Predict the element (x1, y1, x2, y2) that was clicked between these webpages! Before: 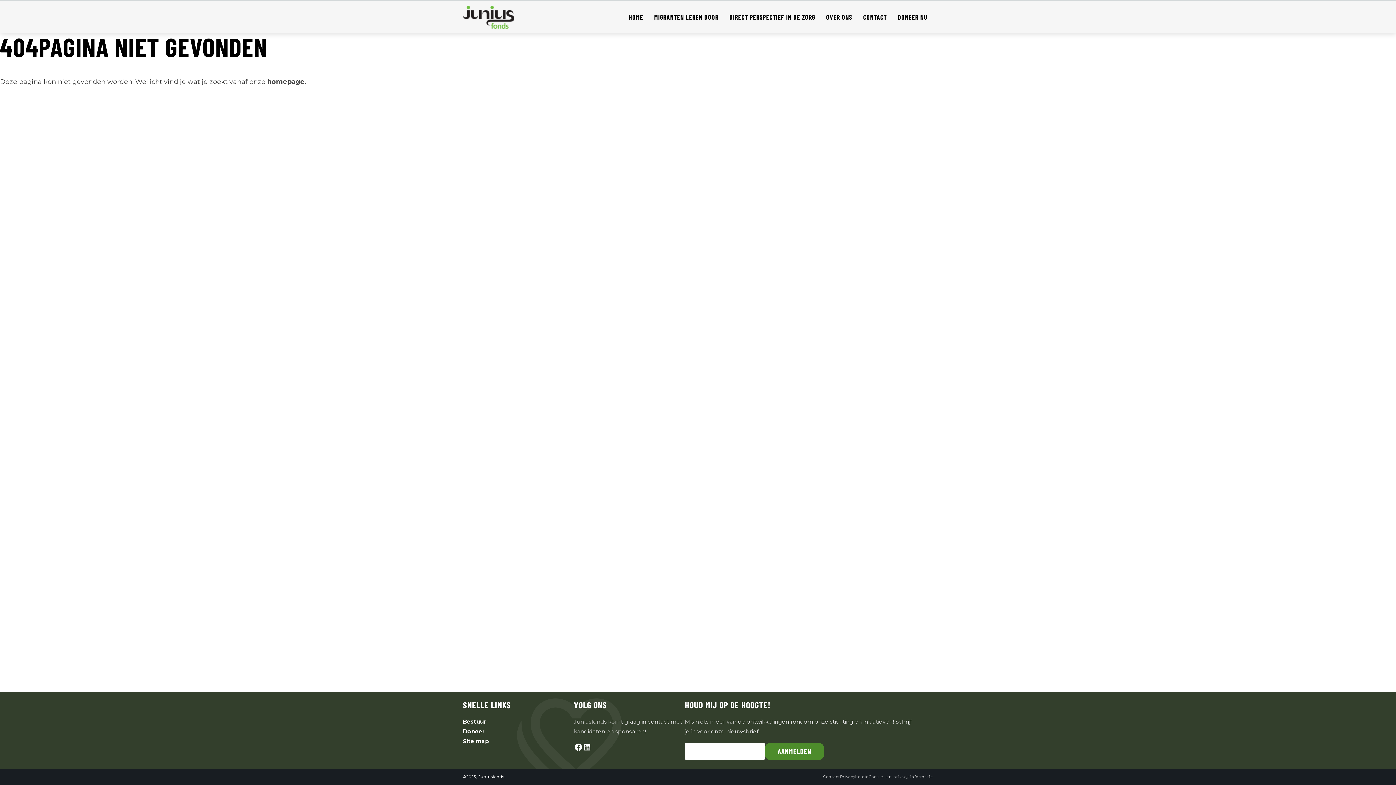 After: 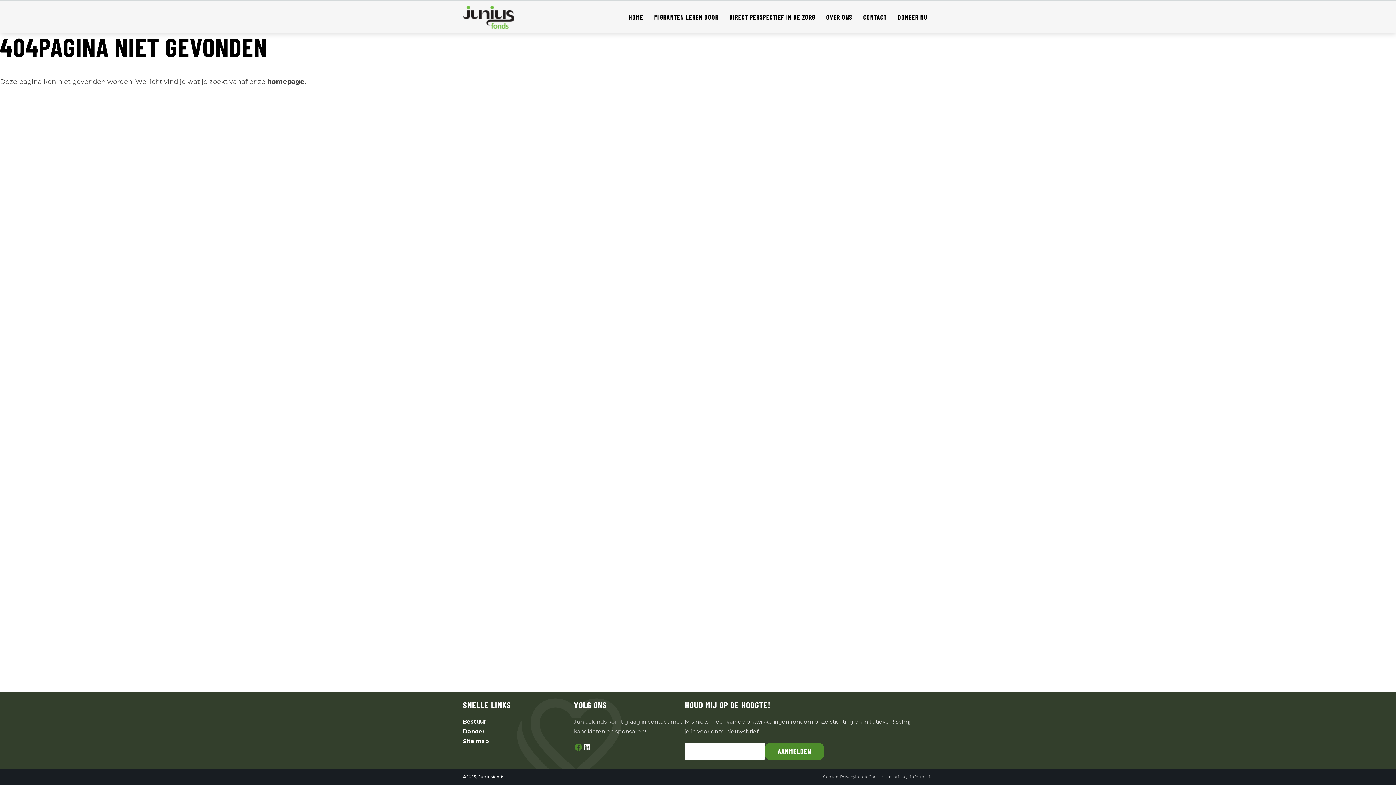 Action: bbox: (574, 743, 582, 750)